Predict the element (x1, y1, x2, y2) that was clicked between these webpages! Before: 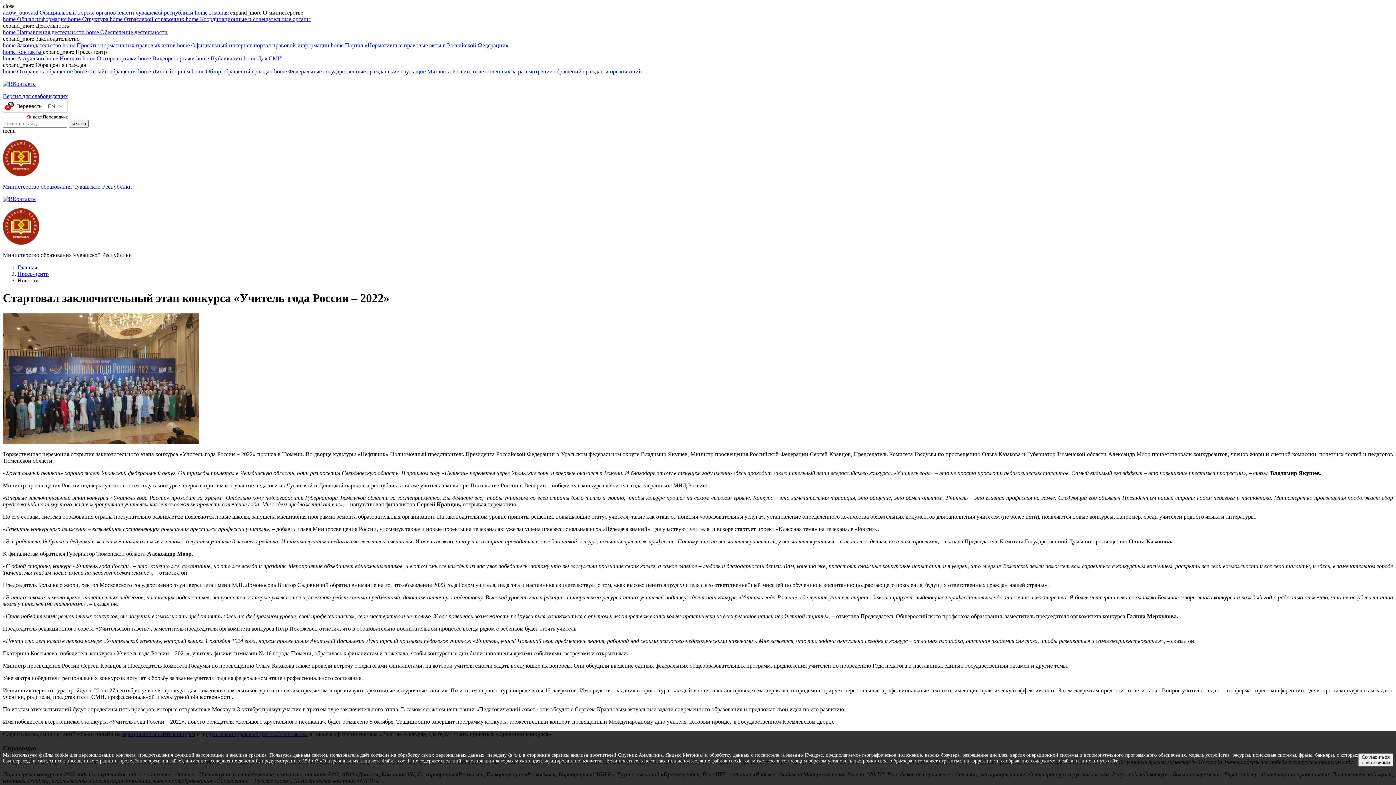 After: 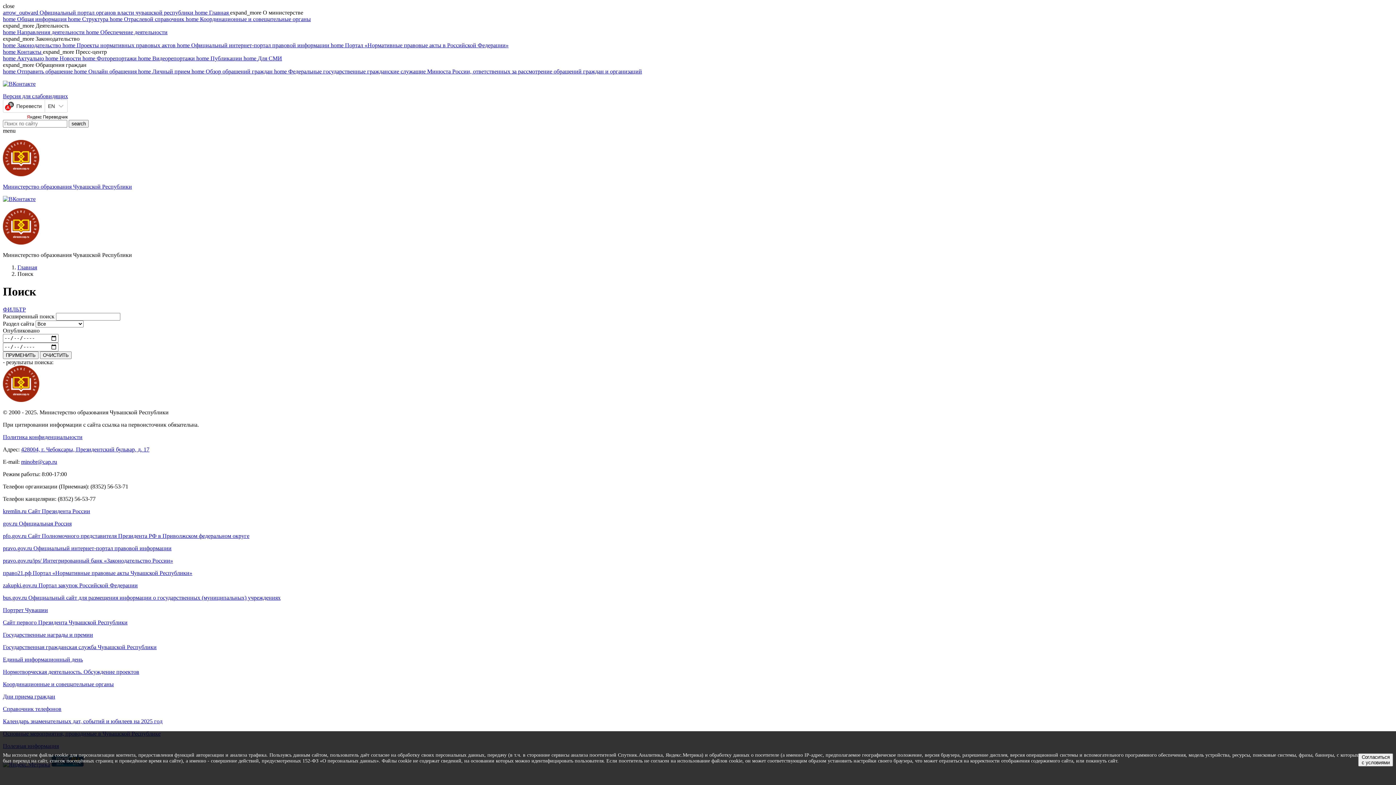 Action: bbox: (68, 120, 88, 127) label: search